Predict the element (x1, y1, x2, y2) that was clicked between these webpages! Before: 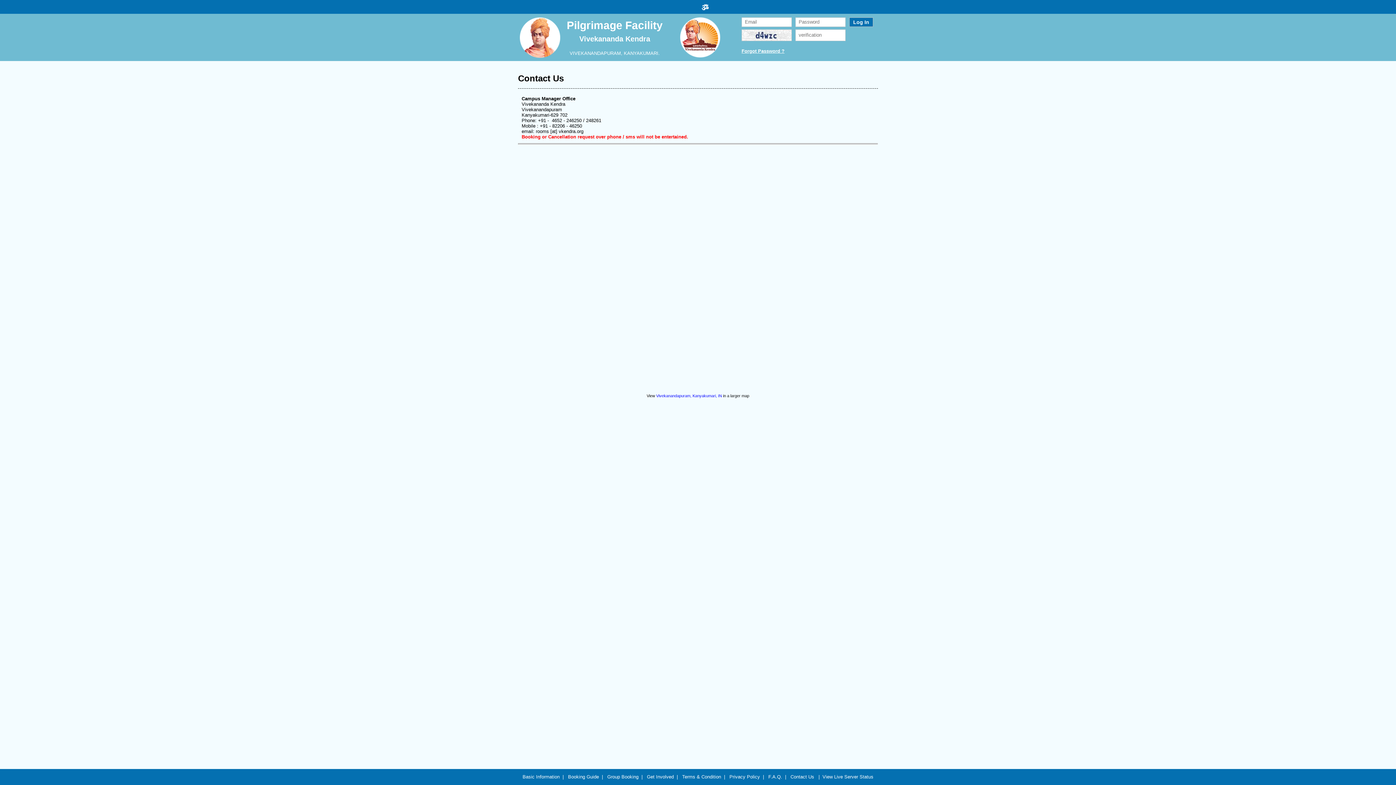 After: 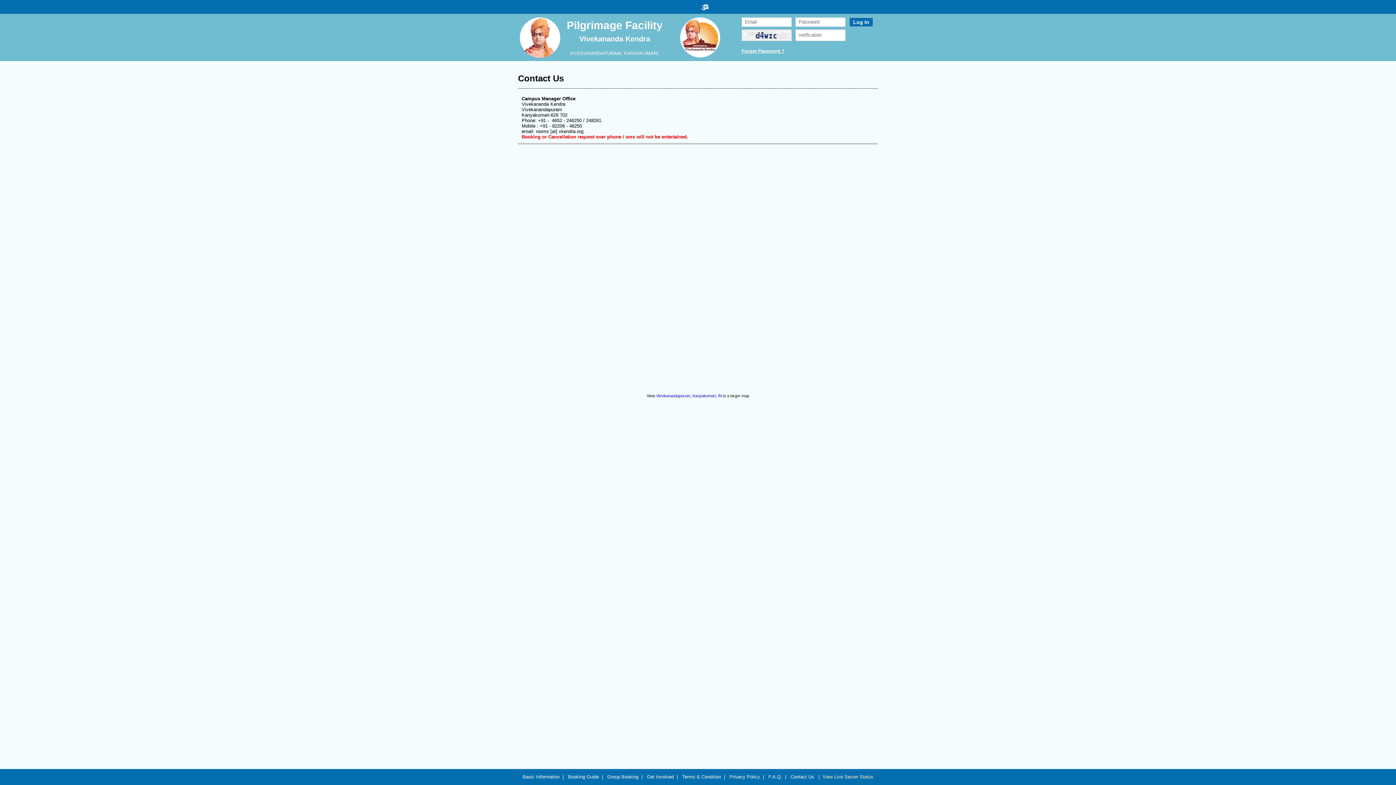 Action: label: View Live Server Status bbox: (822, 774, 873, 780)